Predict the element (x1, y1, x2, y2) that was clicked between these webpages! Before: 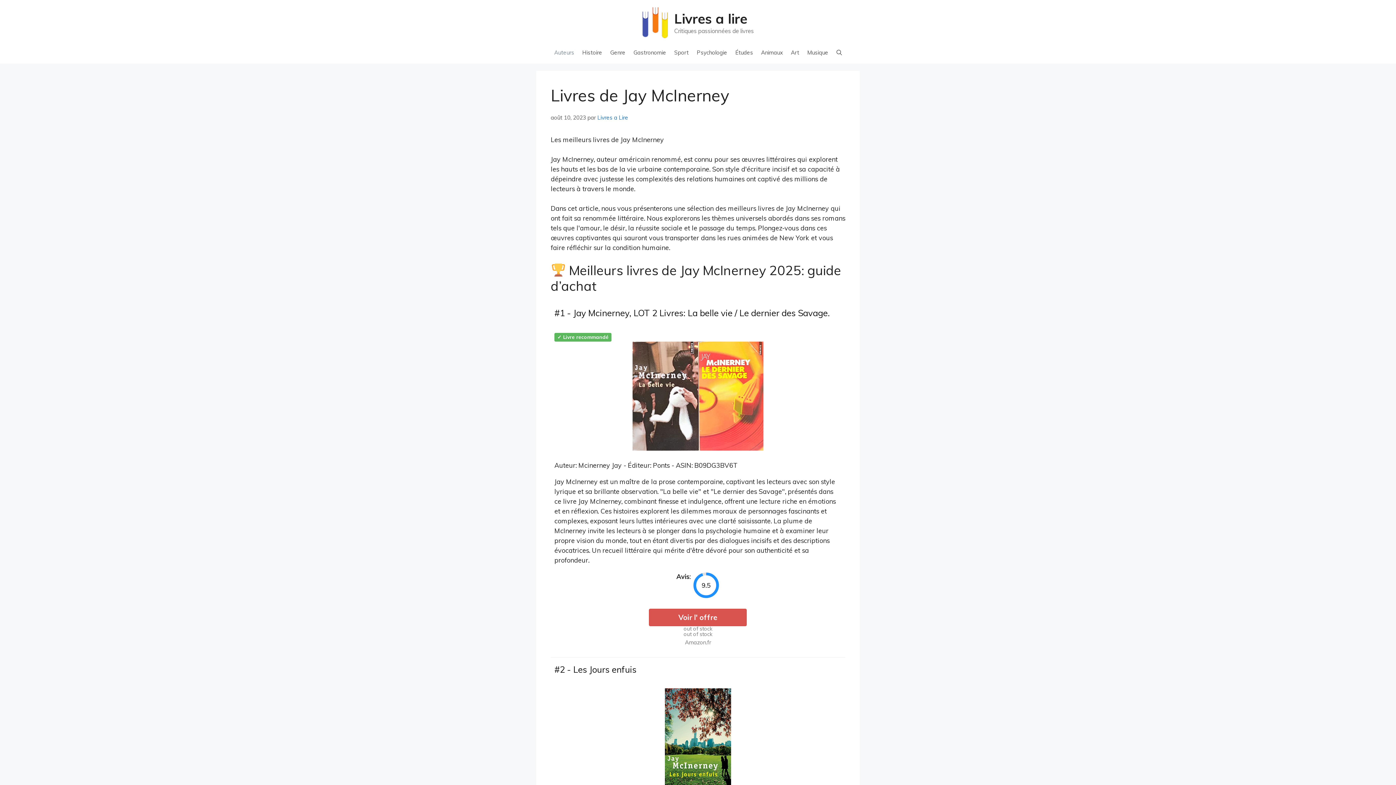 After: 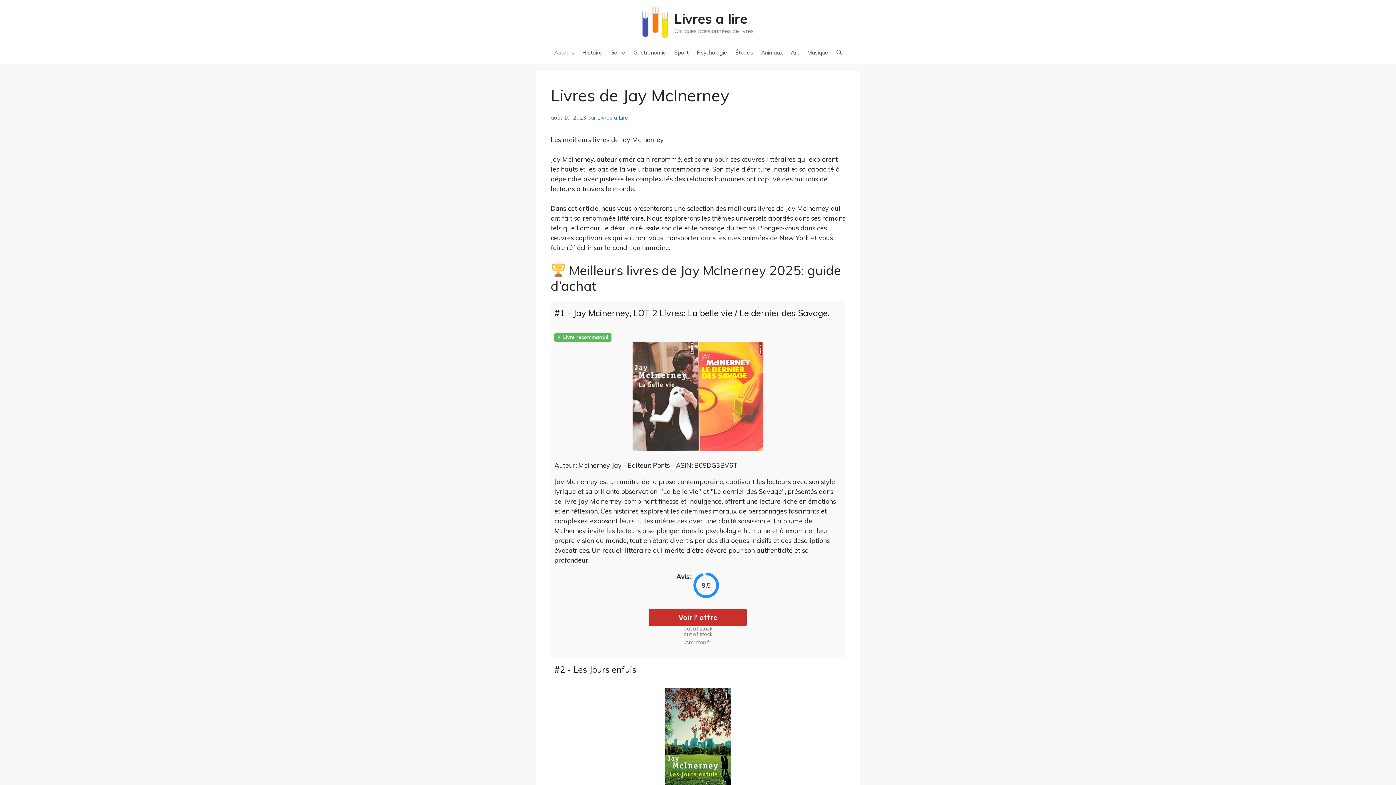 Action: label: Voir l' offre bbox: (649, 609, 746, 626)